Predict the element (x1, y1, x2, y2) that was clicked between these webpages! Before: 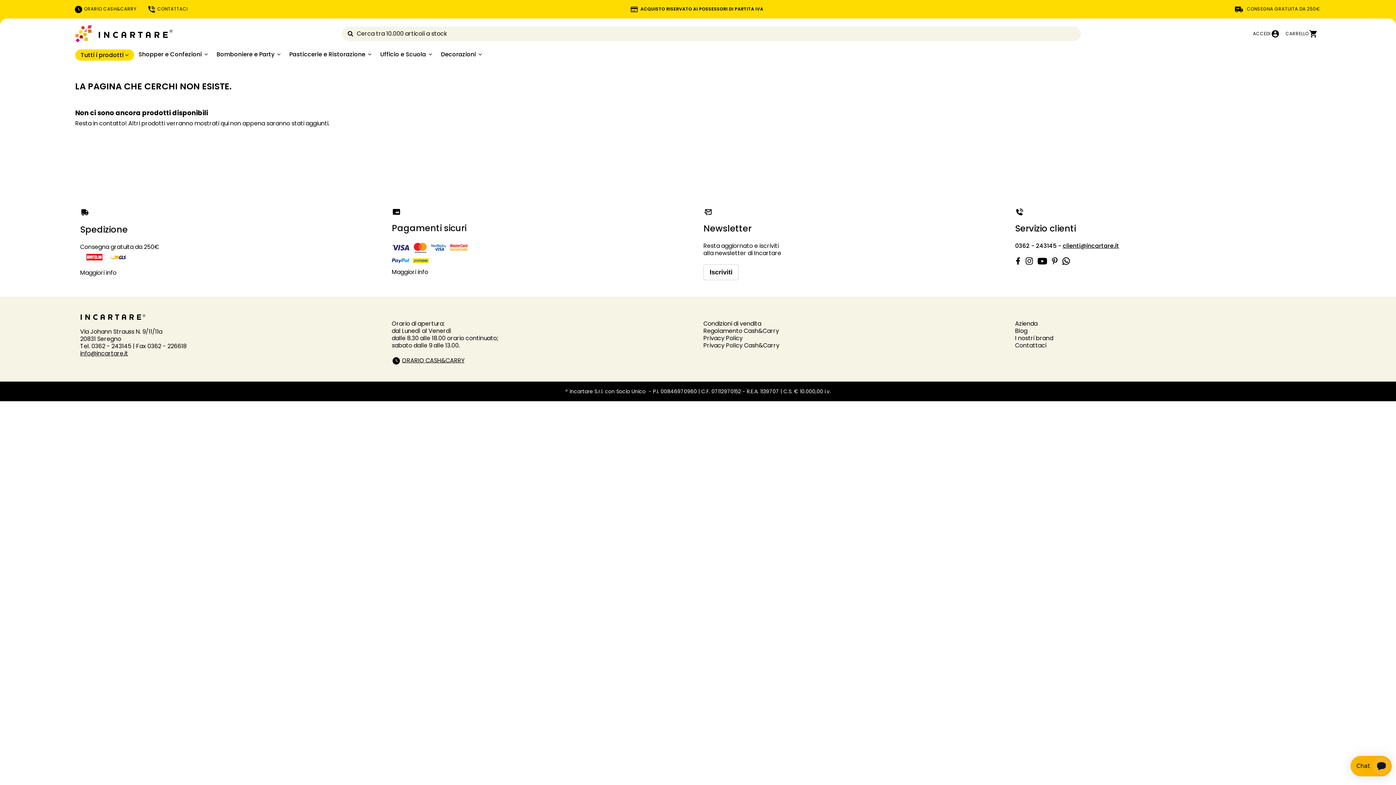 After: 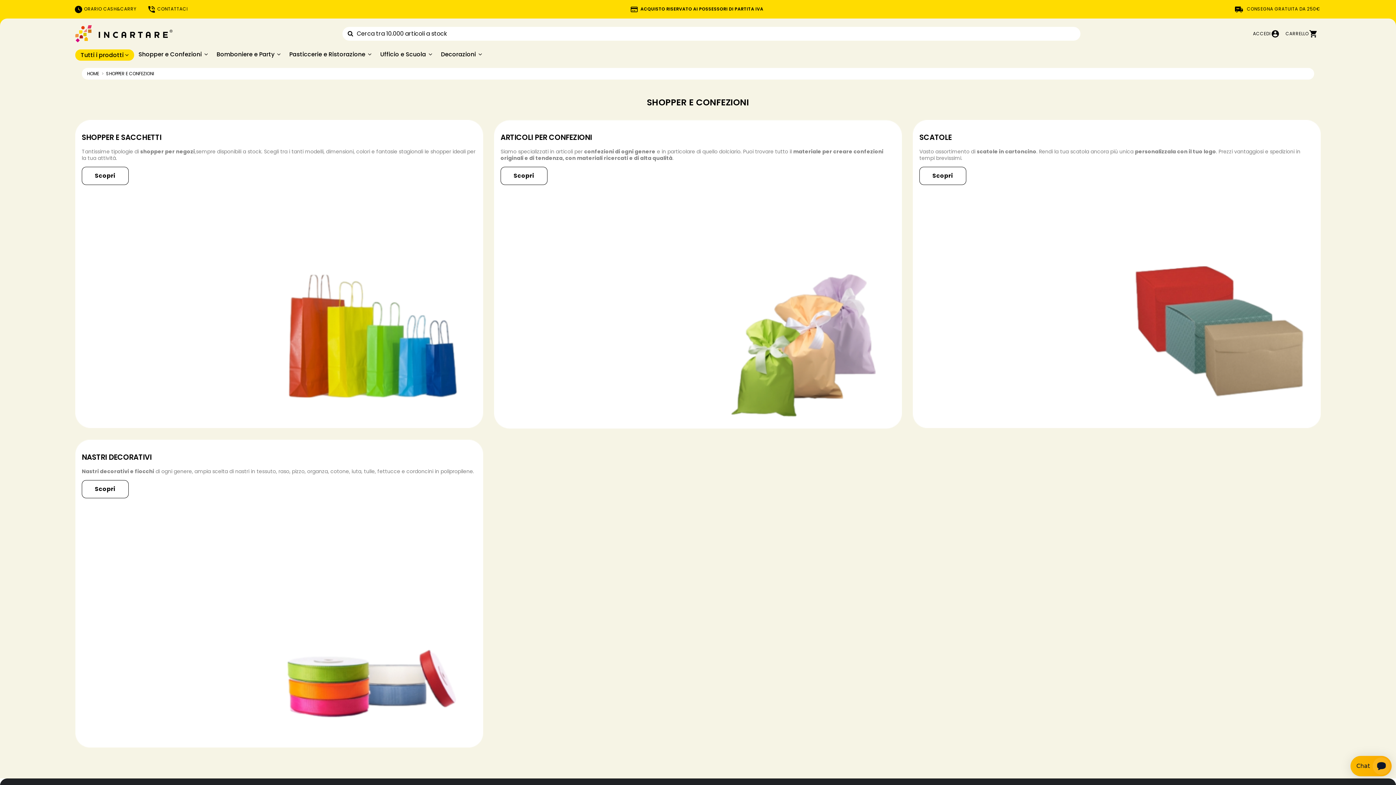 Action: bbox: (134, 49, 212, 59) label: Shopper e Confezioni 